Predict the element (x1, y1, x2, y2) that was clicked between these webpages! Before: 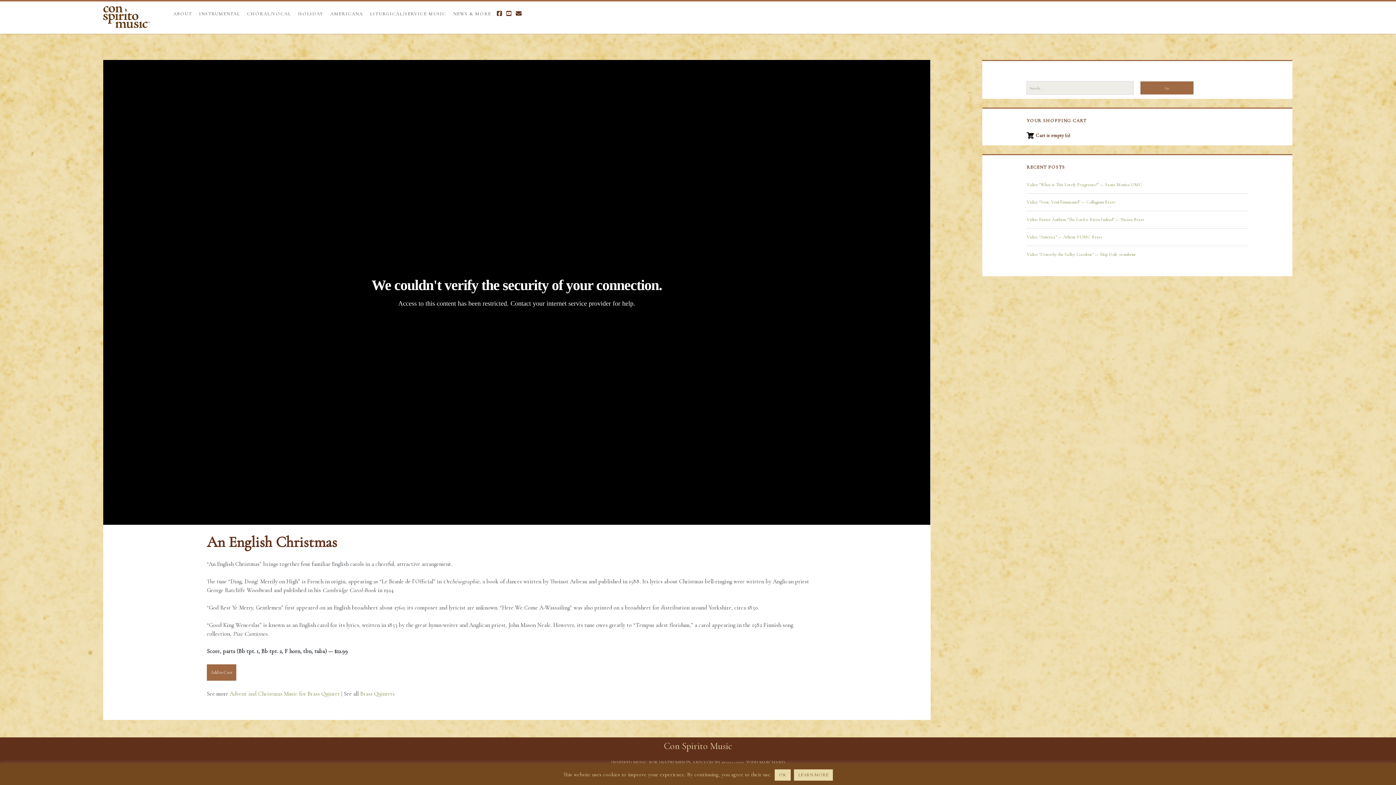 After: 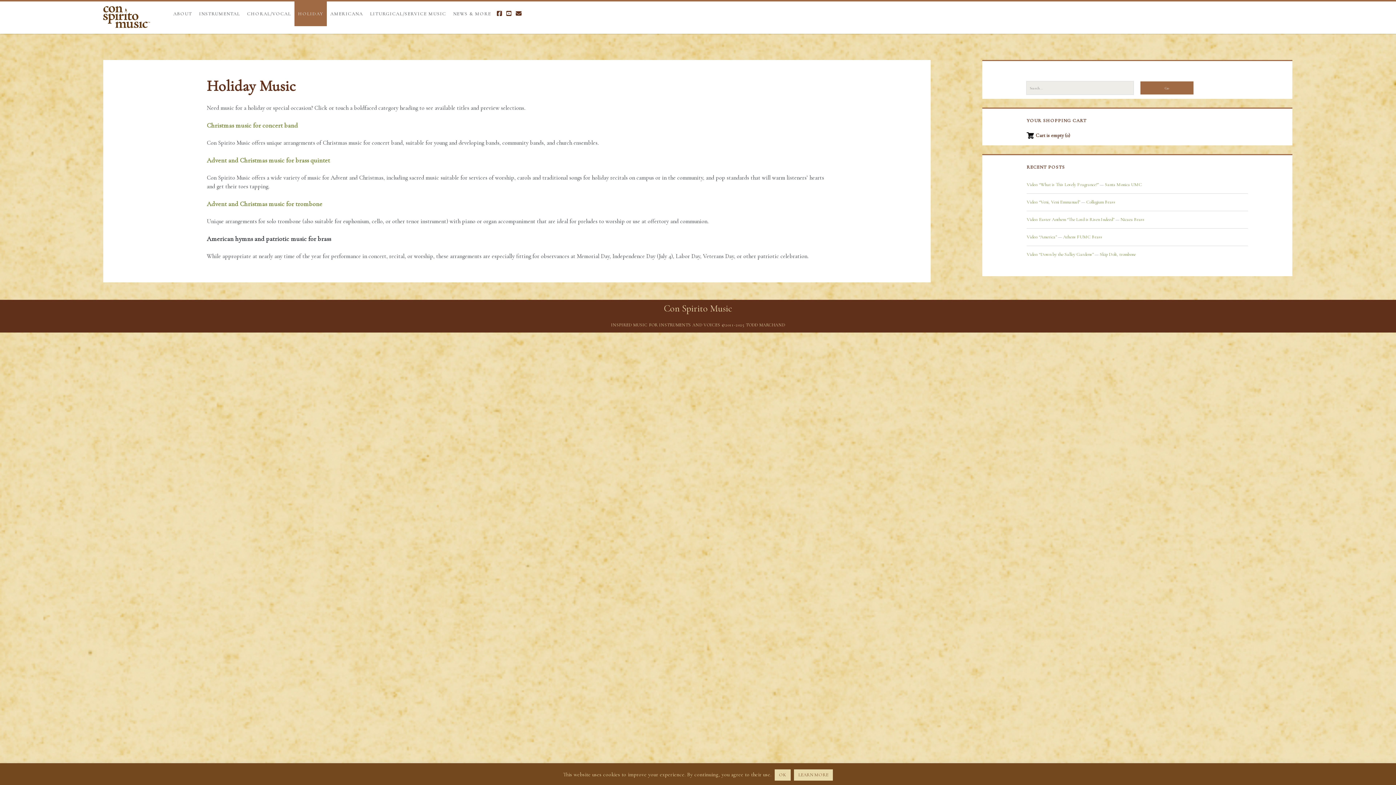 Action: label: HOLIDAY bbox: (294, 1, 326, 26)